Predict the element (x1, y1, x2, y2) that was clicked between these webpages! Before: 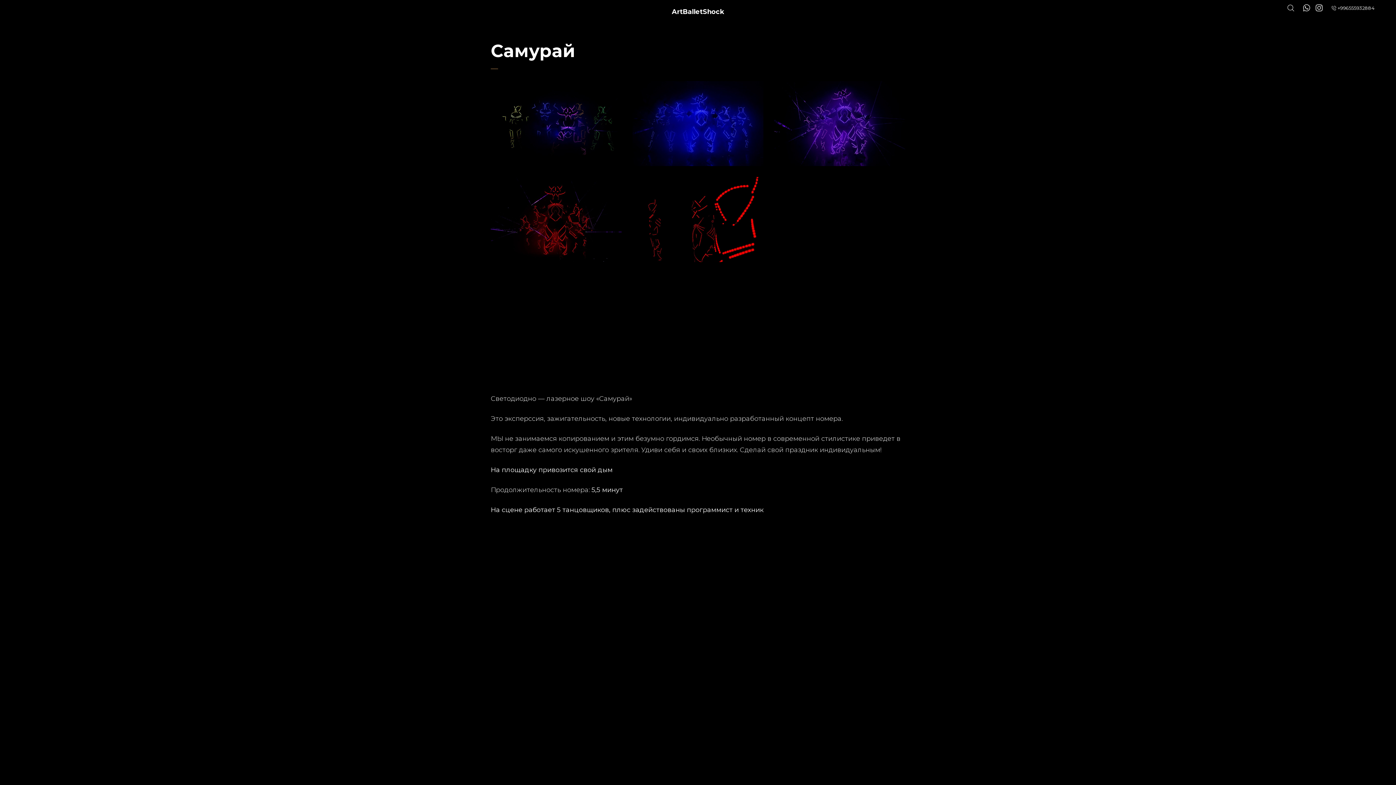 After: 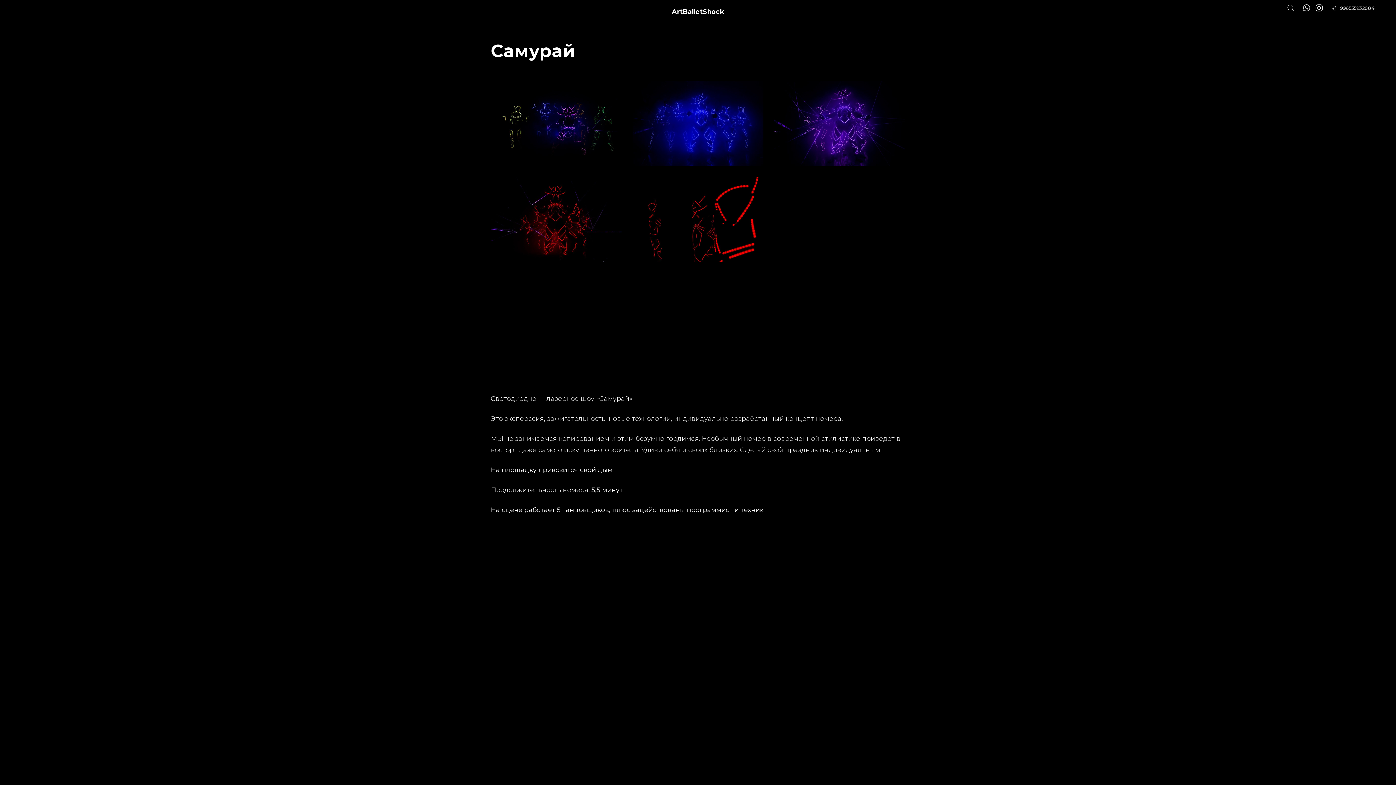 Action: bbox: (1316, 4, 1322, 12)